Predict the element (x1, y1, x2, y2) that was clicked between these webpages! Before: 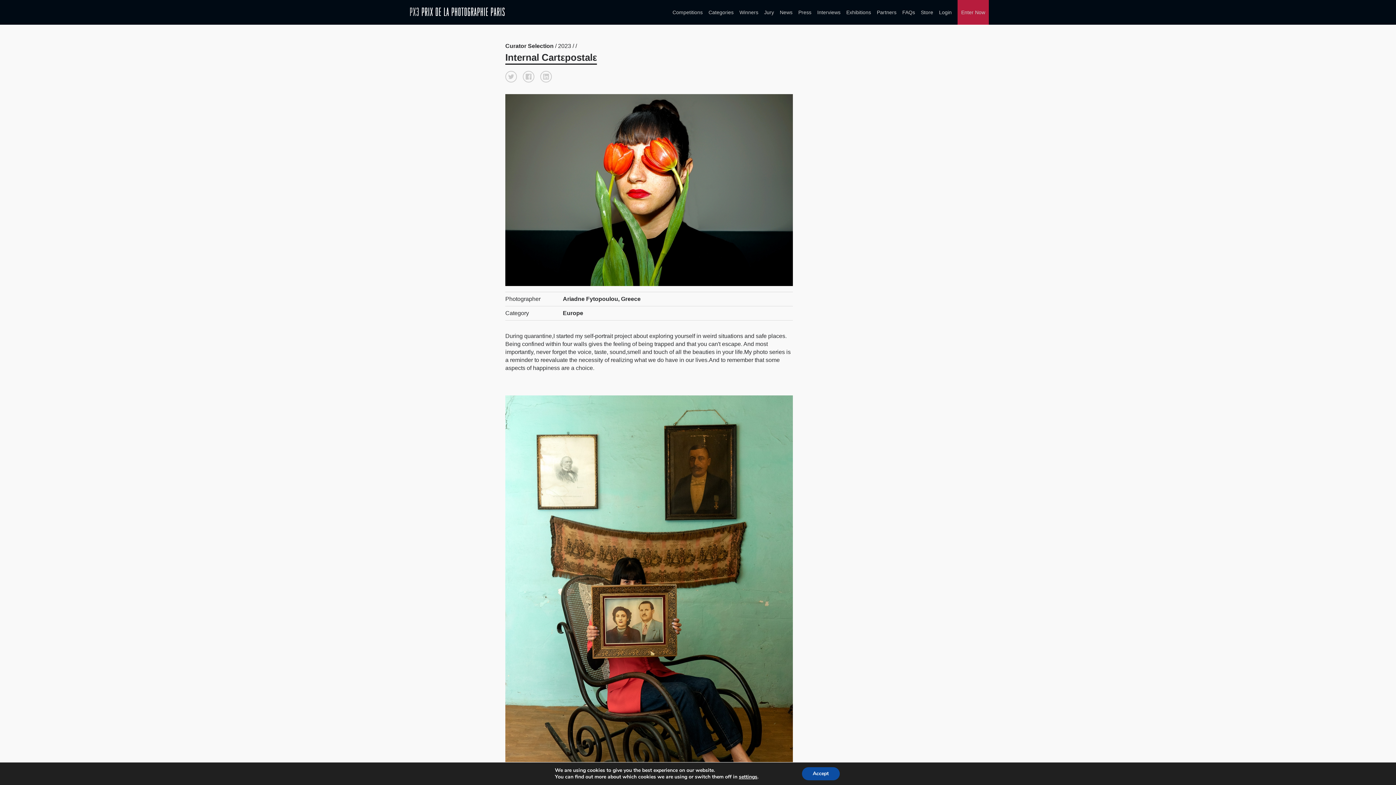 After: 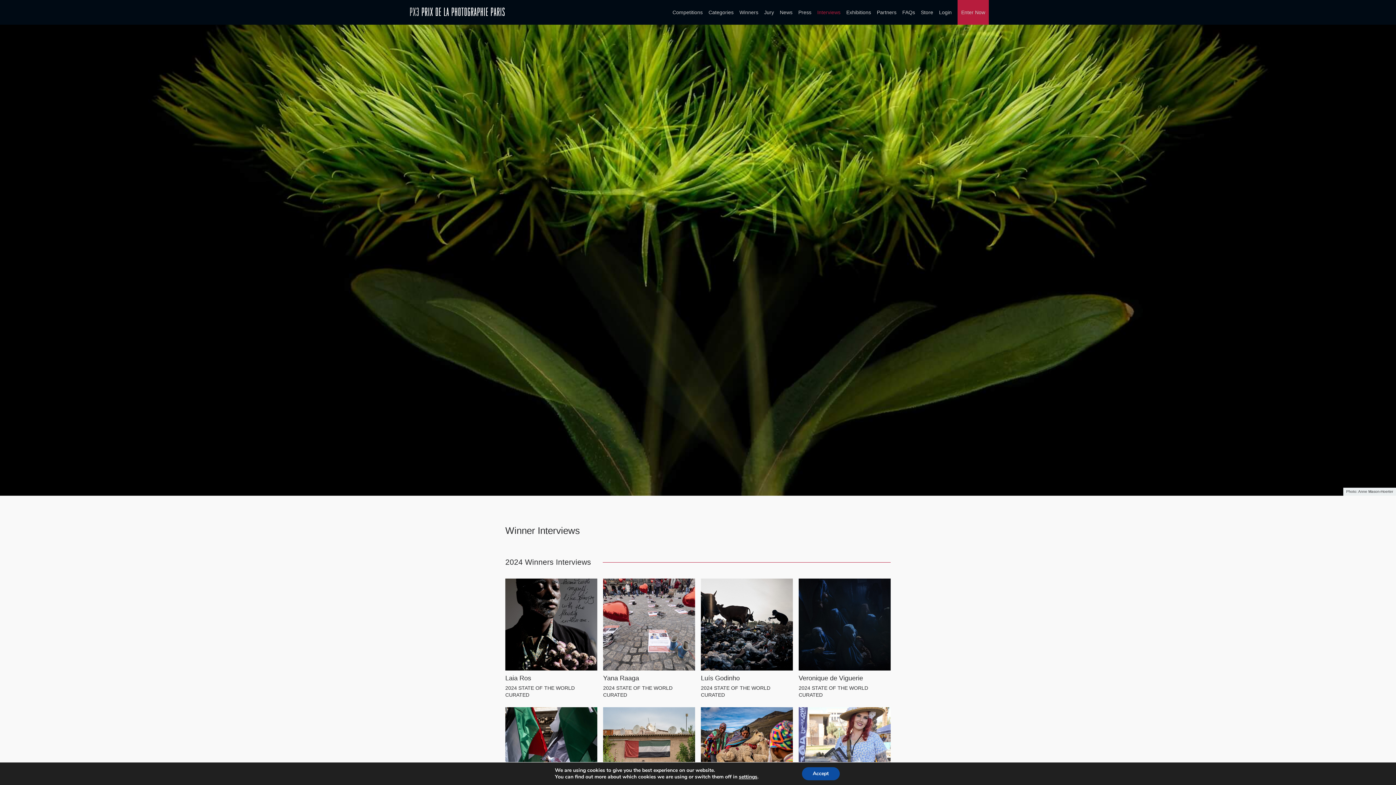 Action: label: Interviews bbox: (817, 6, 840, 18)